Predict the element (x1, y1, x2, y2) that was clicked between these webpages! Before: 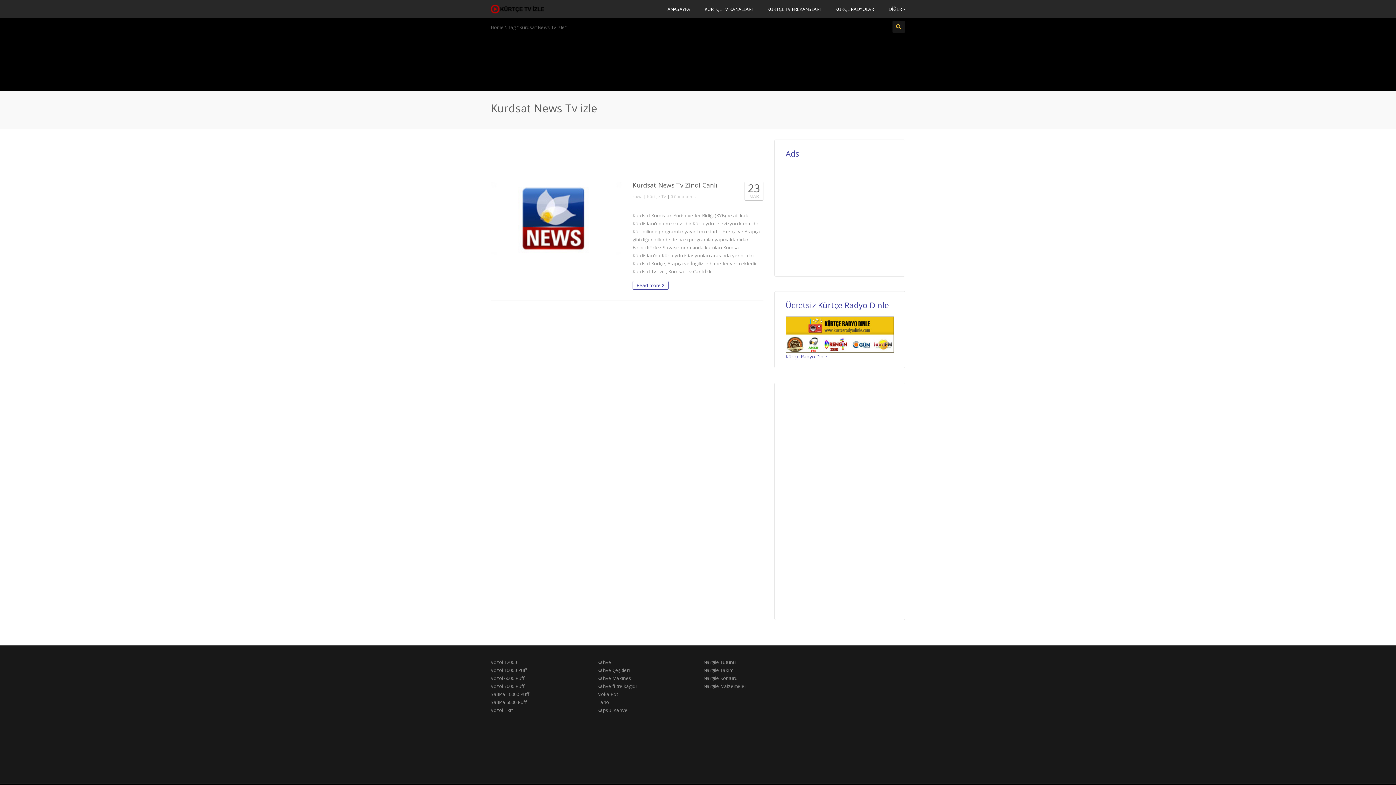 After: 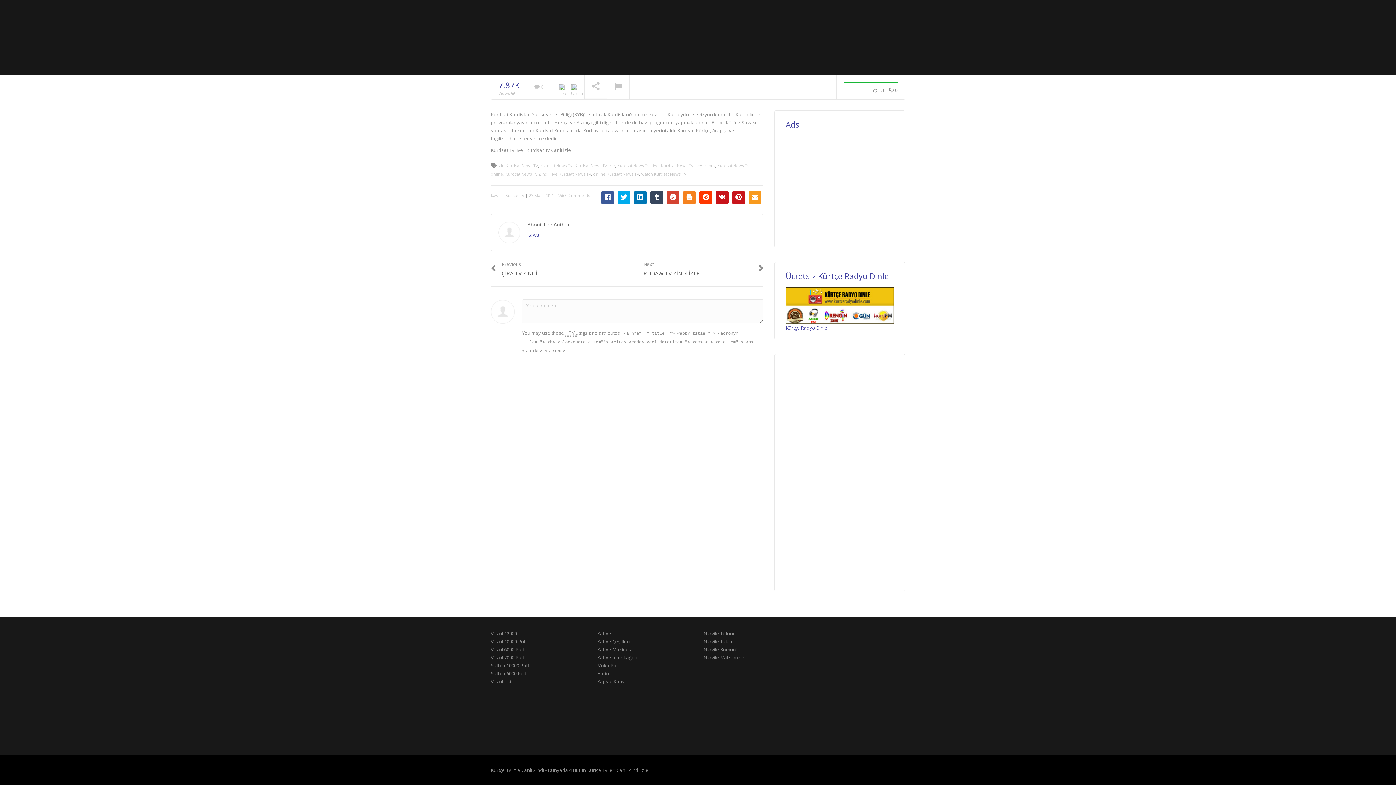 Action: label: 0 Comments bbox: (670, 193, 695, 199)